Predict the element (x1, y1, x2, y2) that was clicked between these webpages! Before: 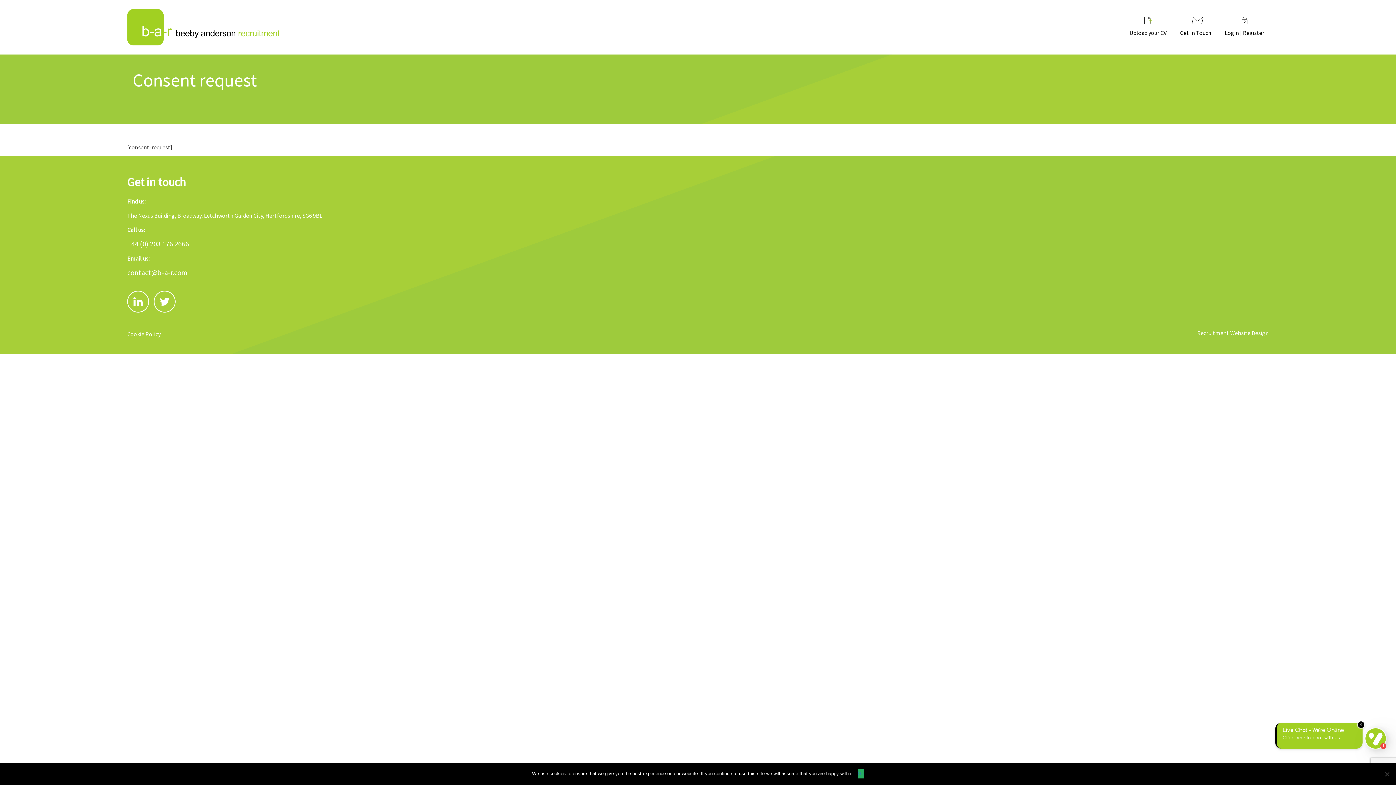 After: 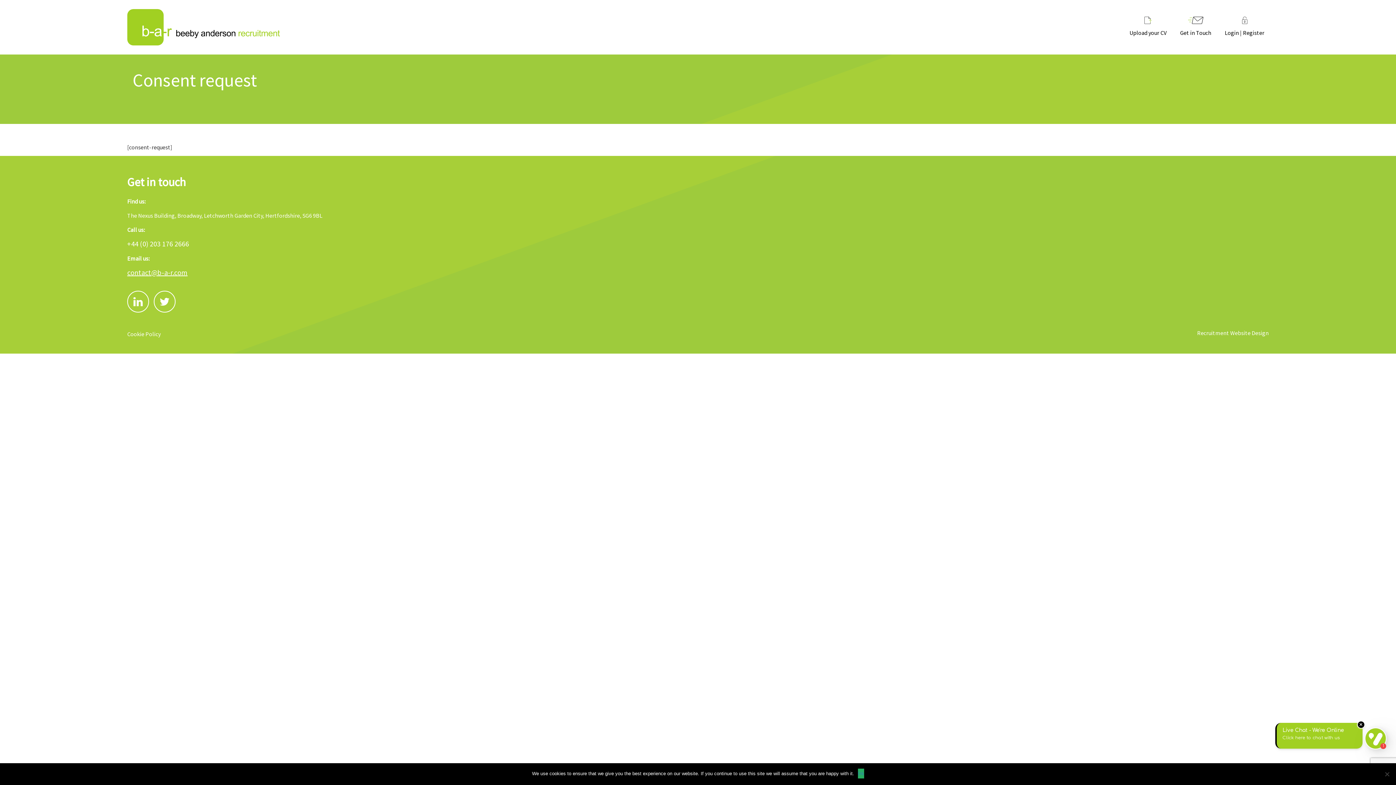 Action: bbox: (127, 268, 187, 277) label: contact@b-a-r.com